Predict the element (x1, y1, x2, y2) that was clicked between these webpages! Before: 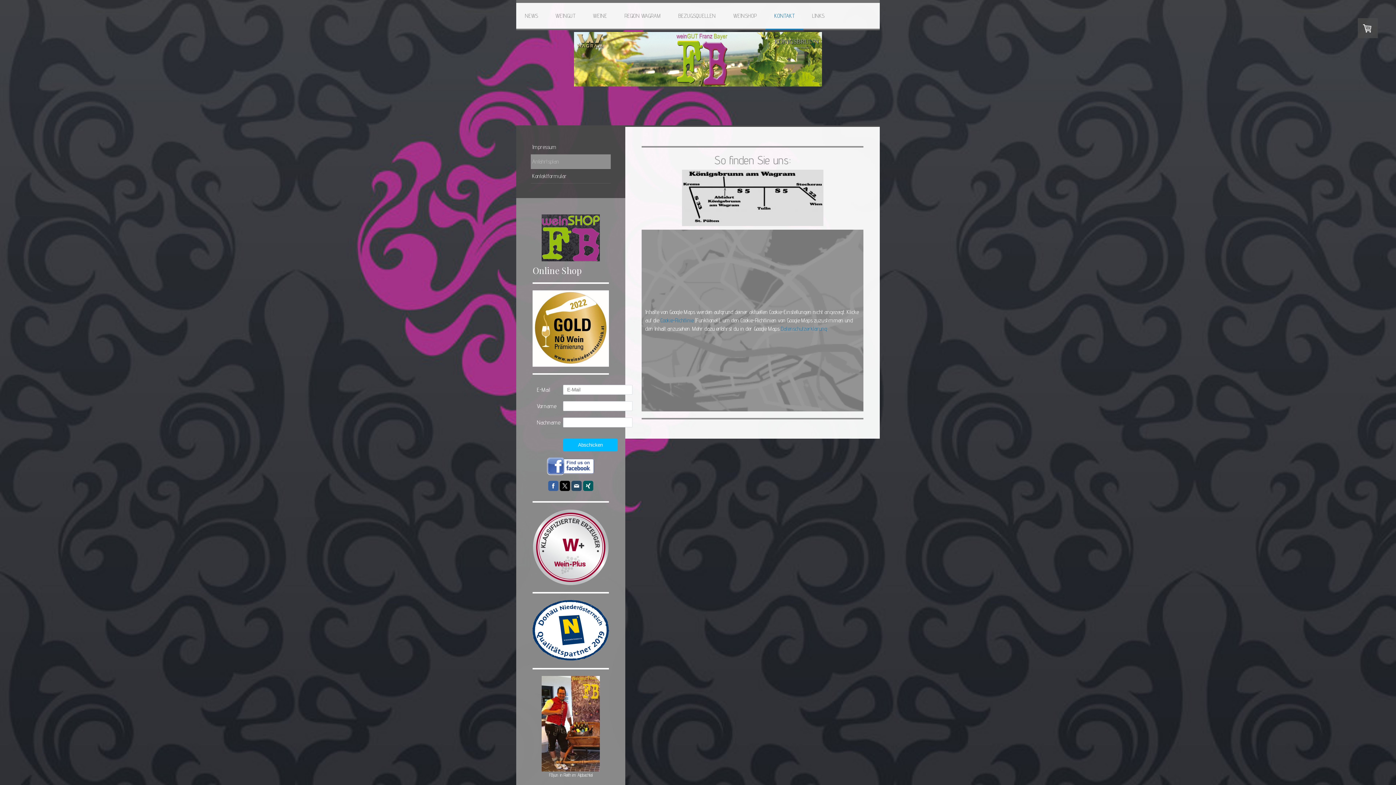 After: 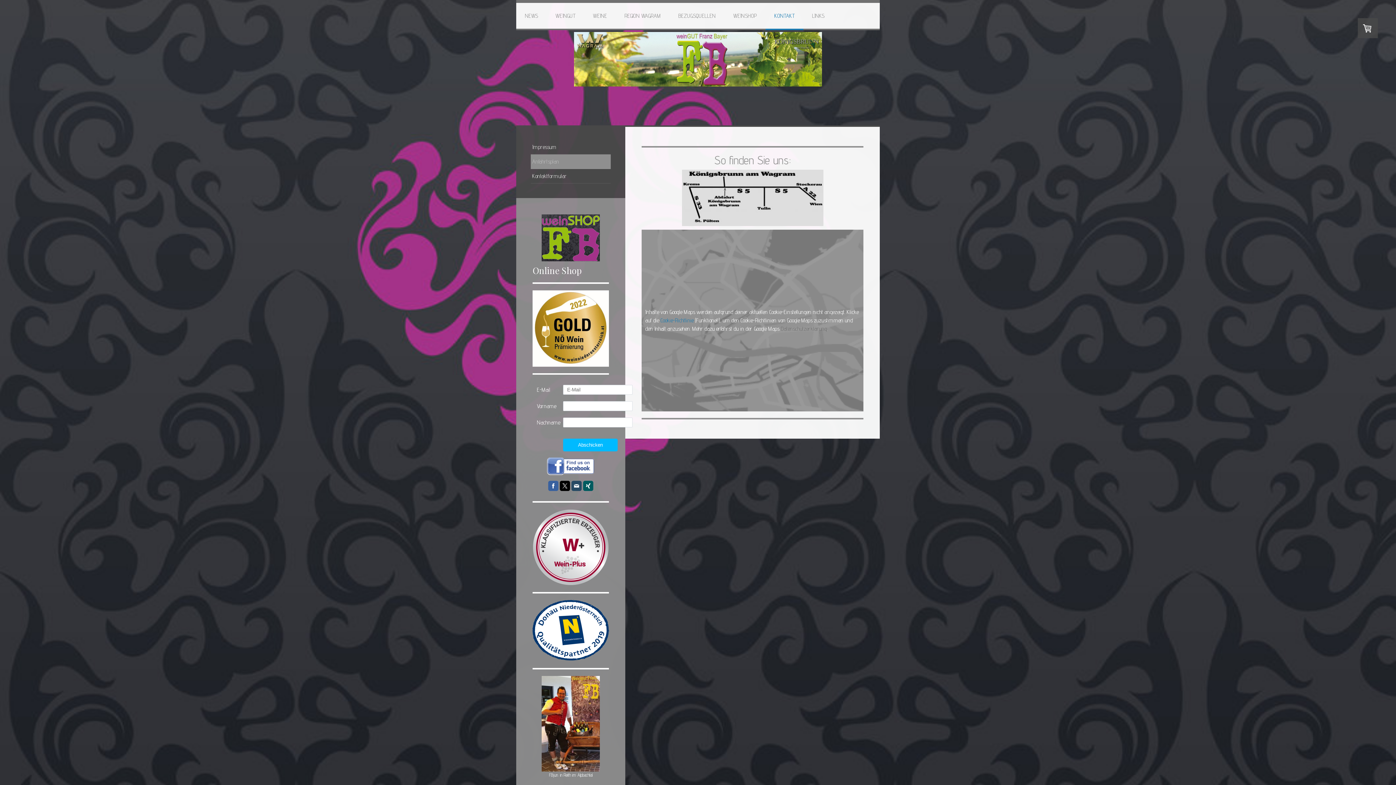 Action: label: Datenschutzerklärung bbox: (781, 325, 827, 332)